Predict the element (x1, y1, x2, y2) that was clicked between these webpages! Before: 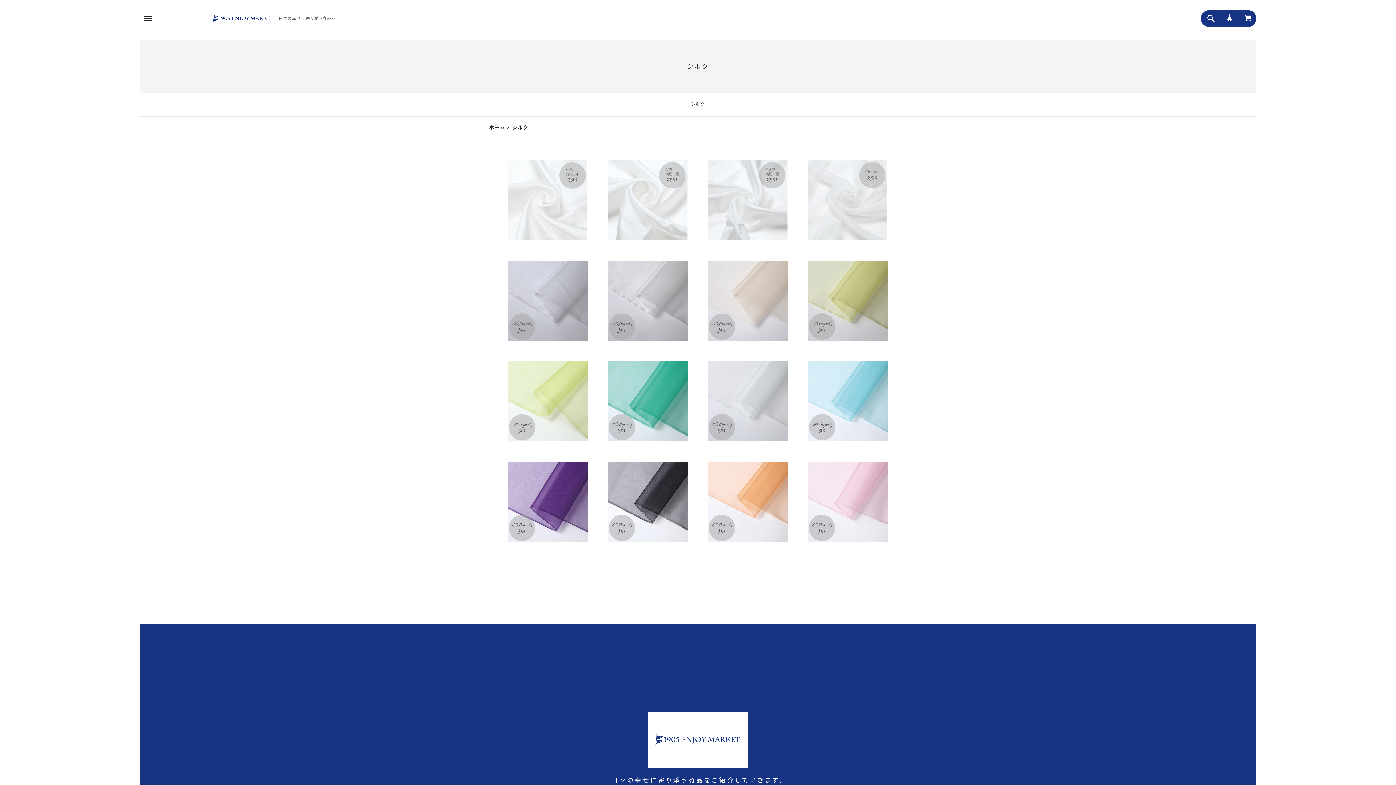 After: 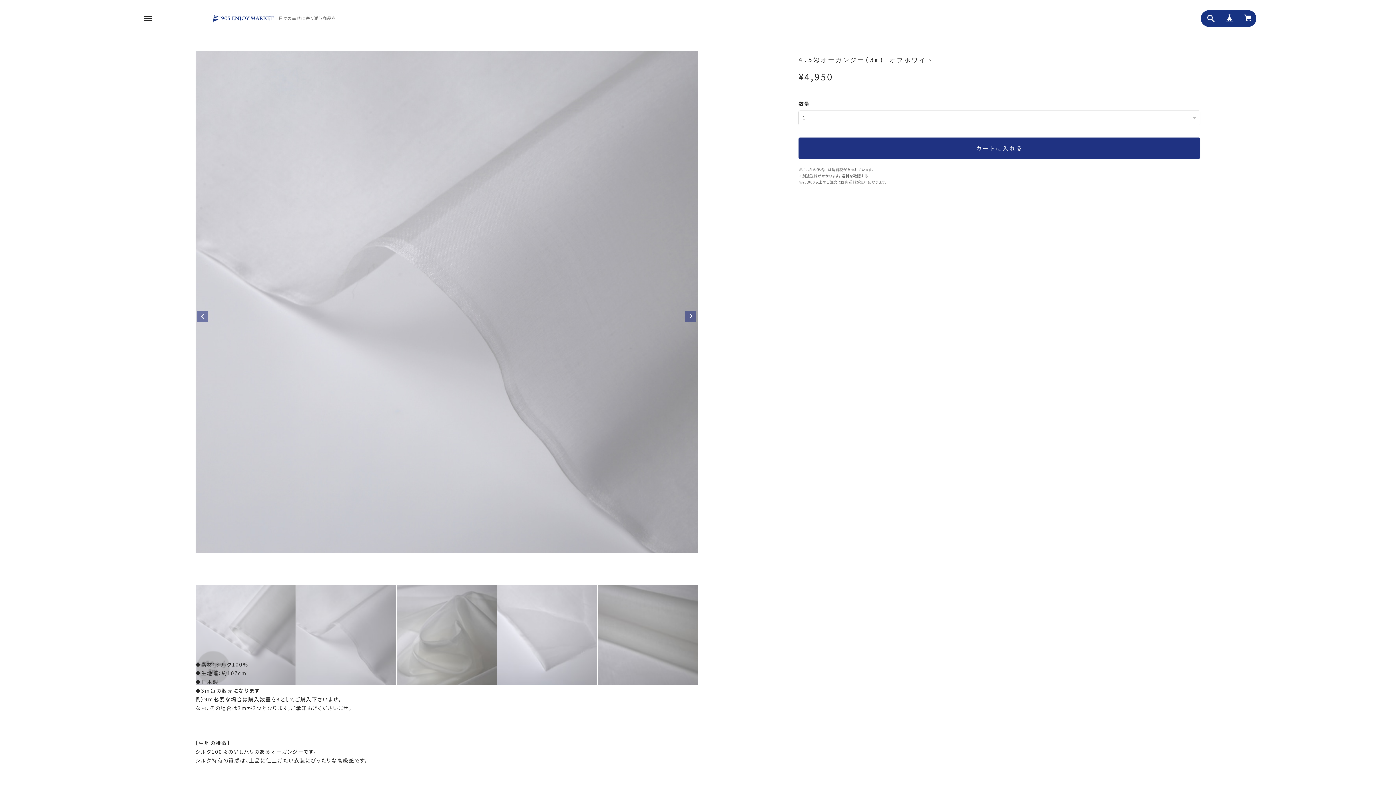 Action: label: 4.5匁オーガンジー(3m) オフホワイト

¥4,950 bbox: (608, 260, 688, 348)